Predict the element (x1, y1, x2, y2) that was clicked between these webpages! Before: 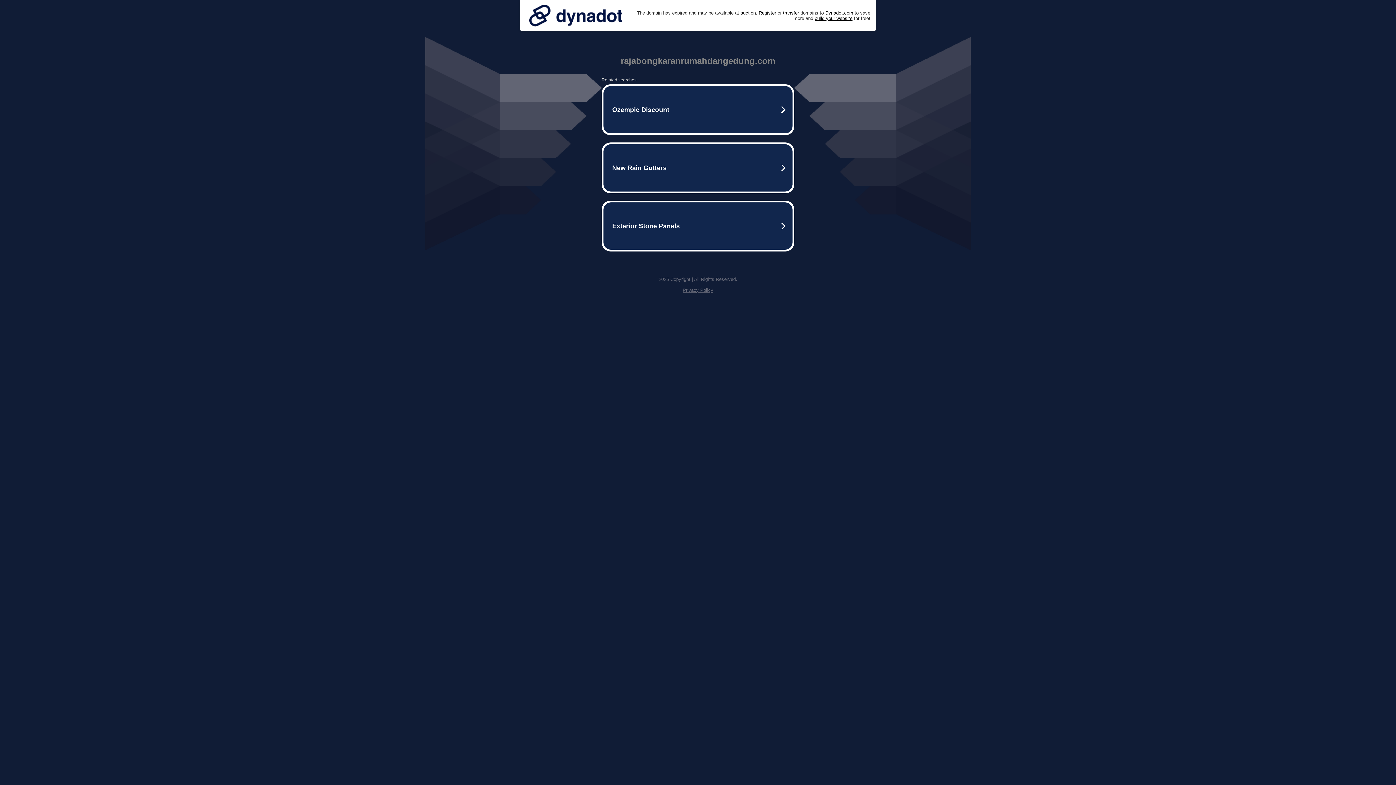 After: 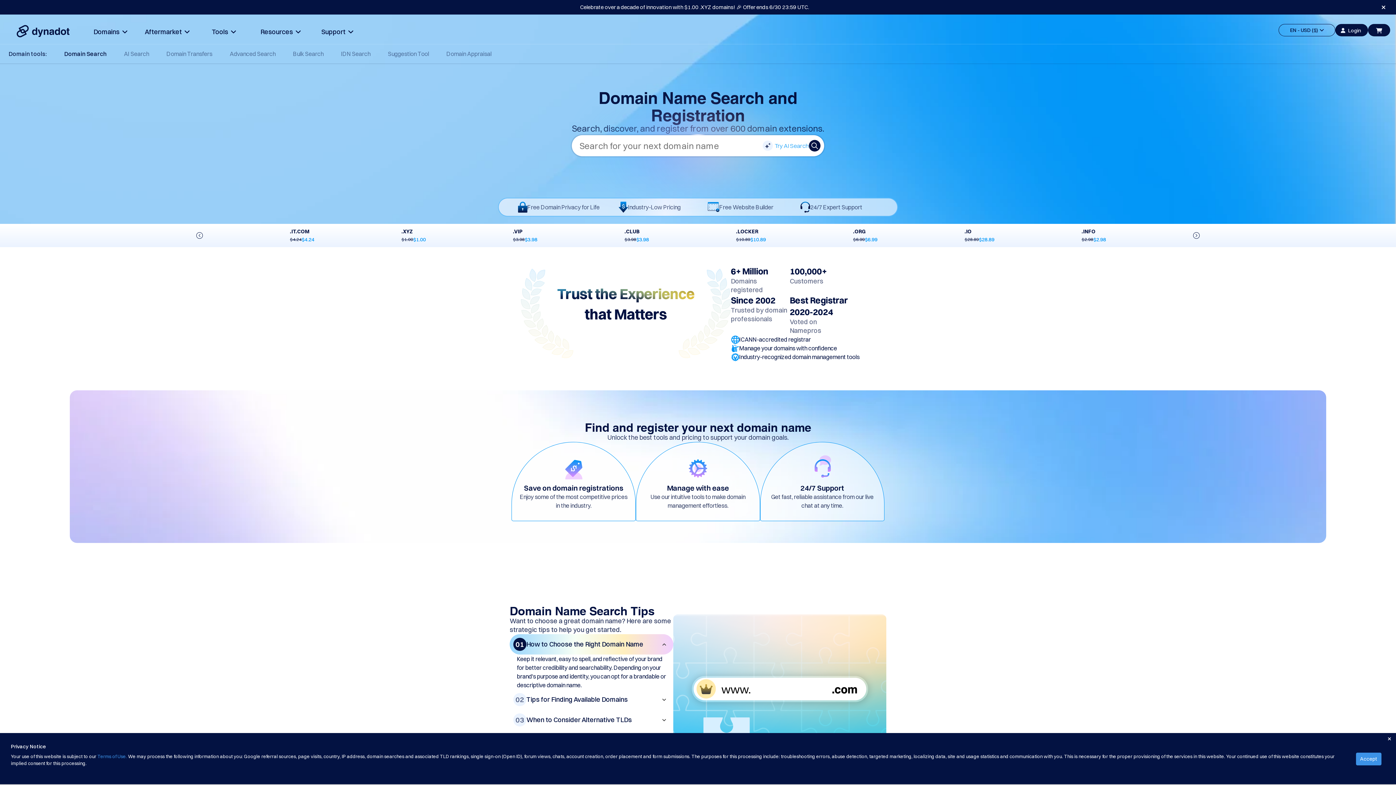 Action: label: Register bbox: (758, 10, 776, 15)